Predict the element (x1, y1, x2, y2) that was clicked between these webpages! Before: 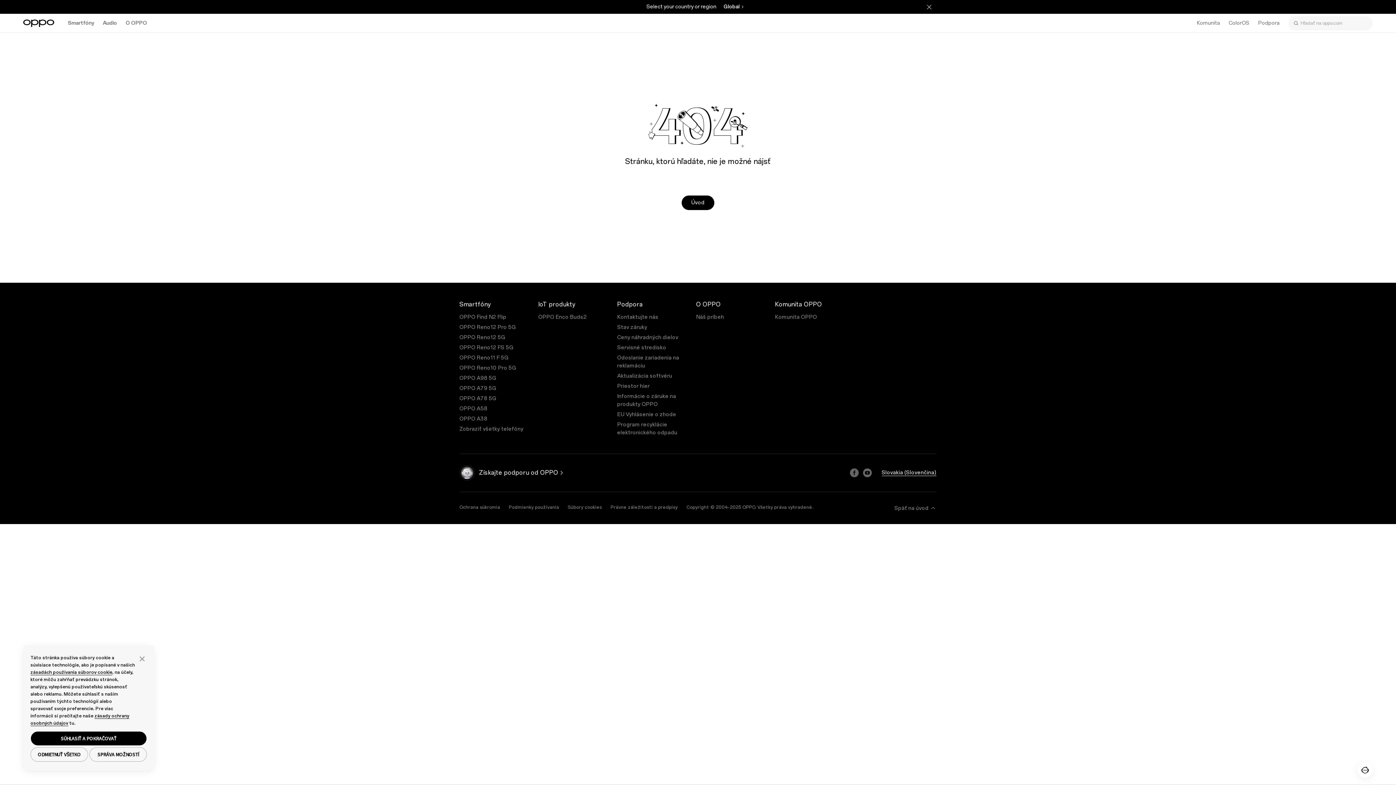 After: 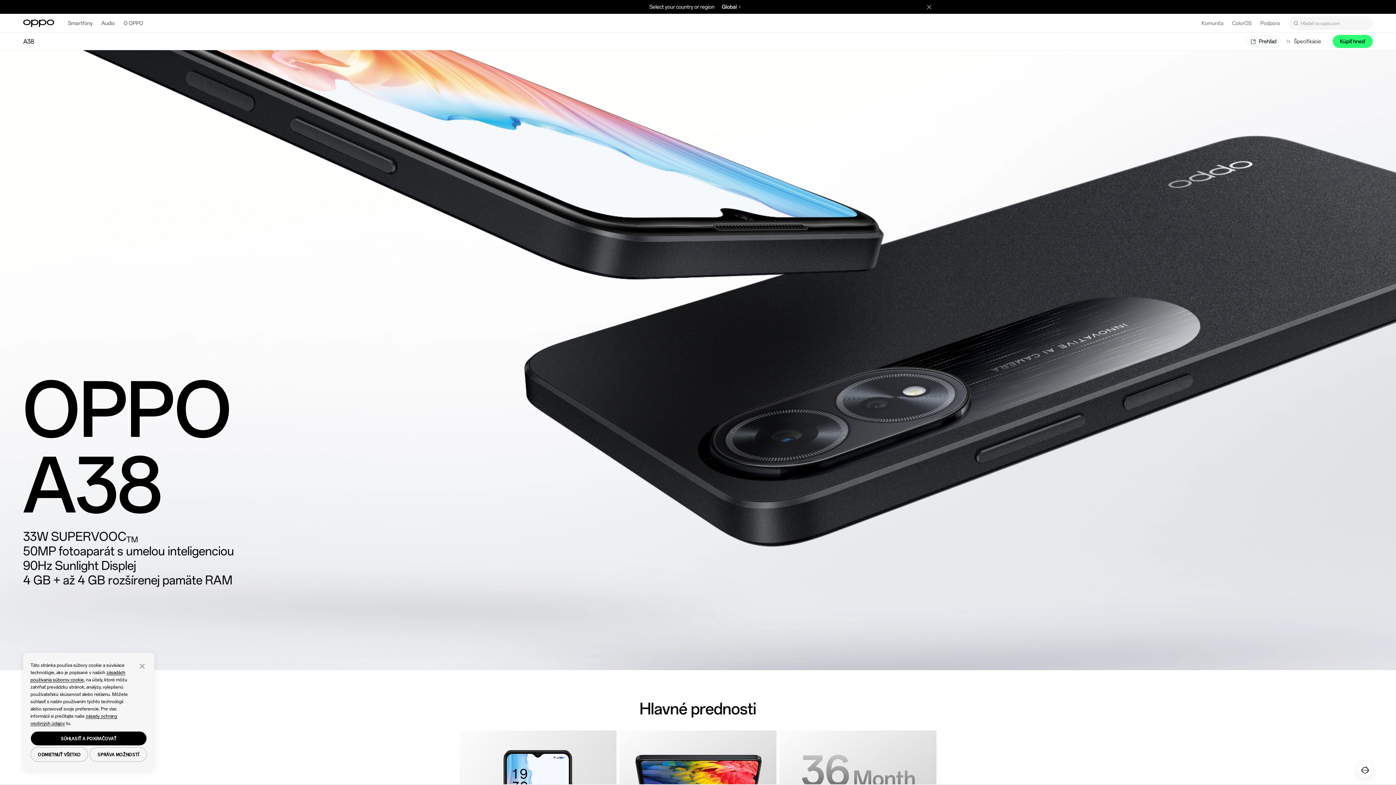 Action: label: OPPO A38 bbox: (459, 416, 487, 422)